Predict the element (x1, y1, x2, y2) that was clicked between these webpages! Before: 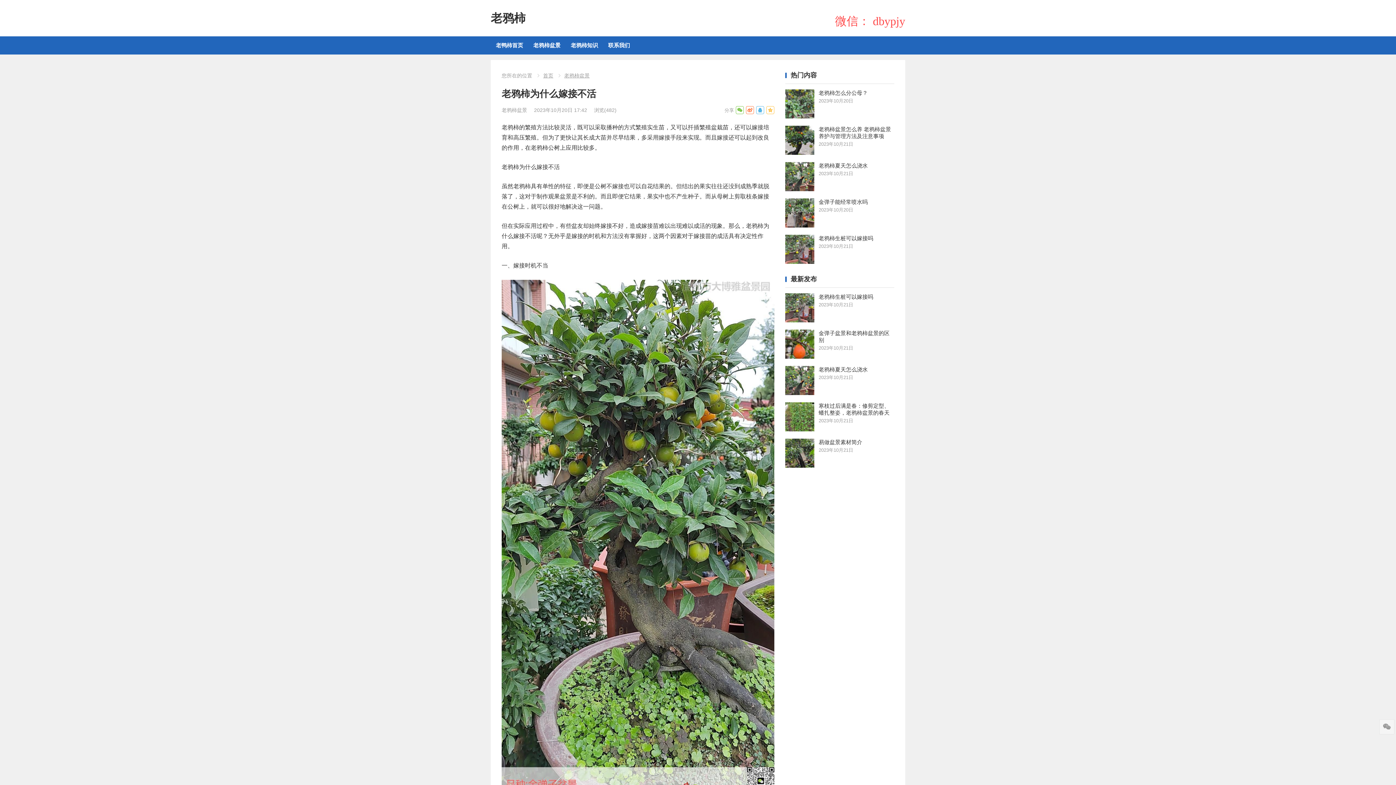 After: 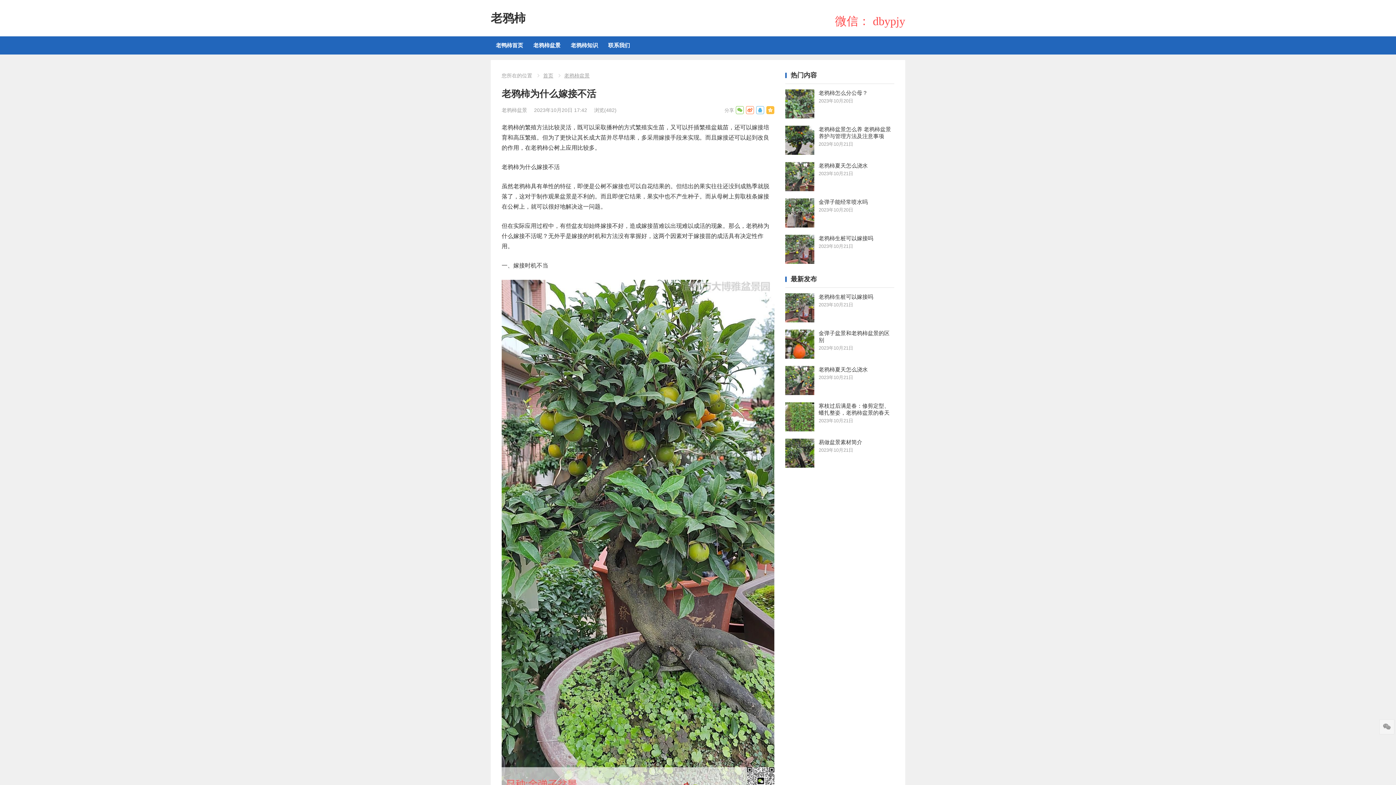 Action: bbox: (766, 106, 774, 114)